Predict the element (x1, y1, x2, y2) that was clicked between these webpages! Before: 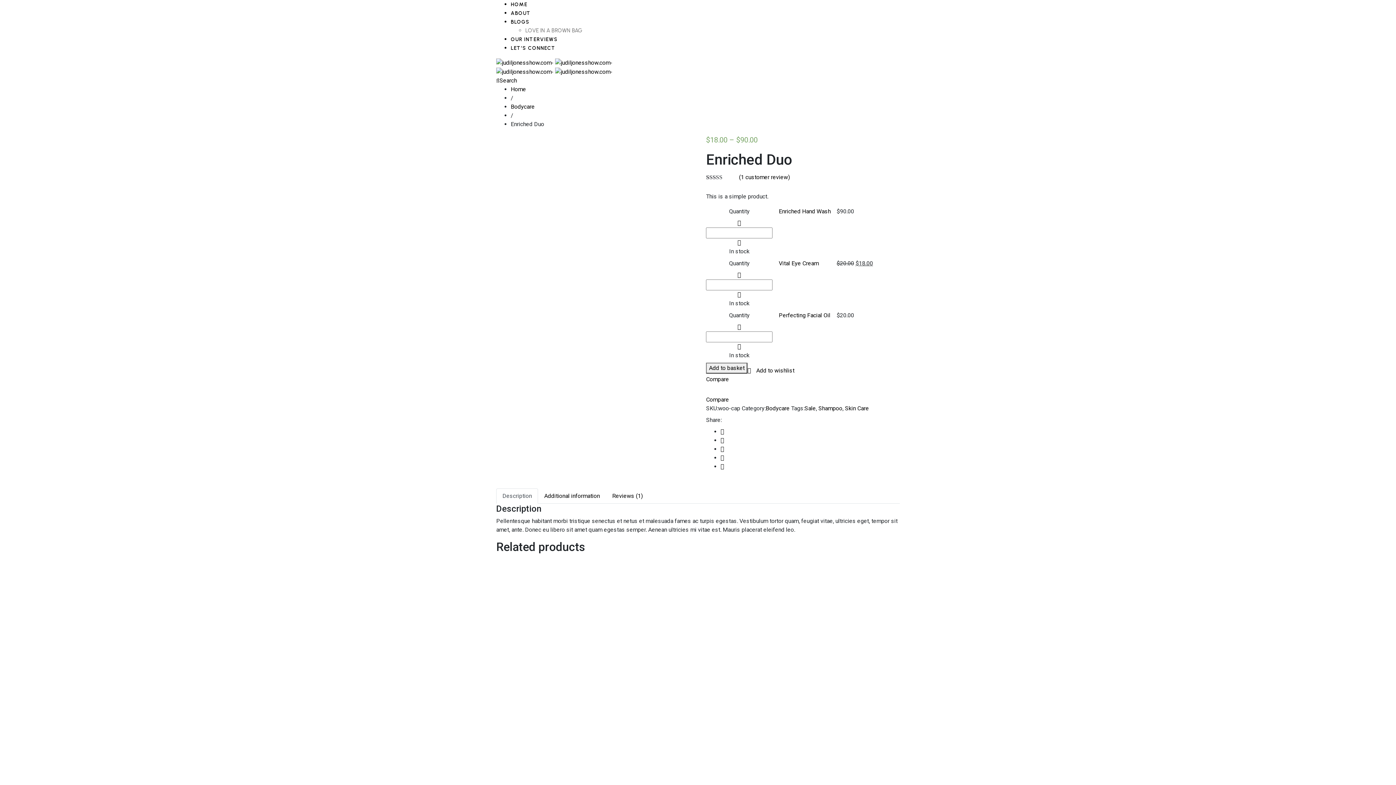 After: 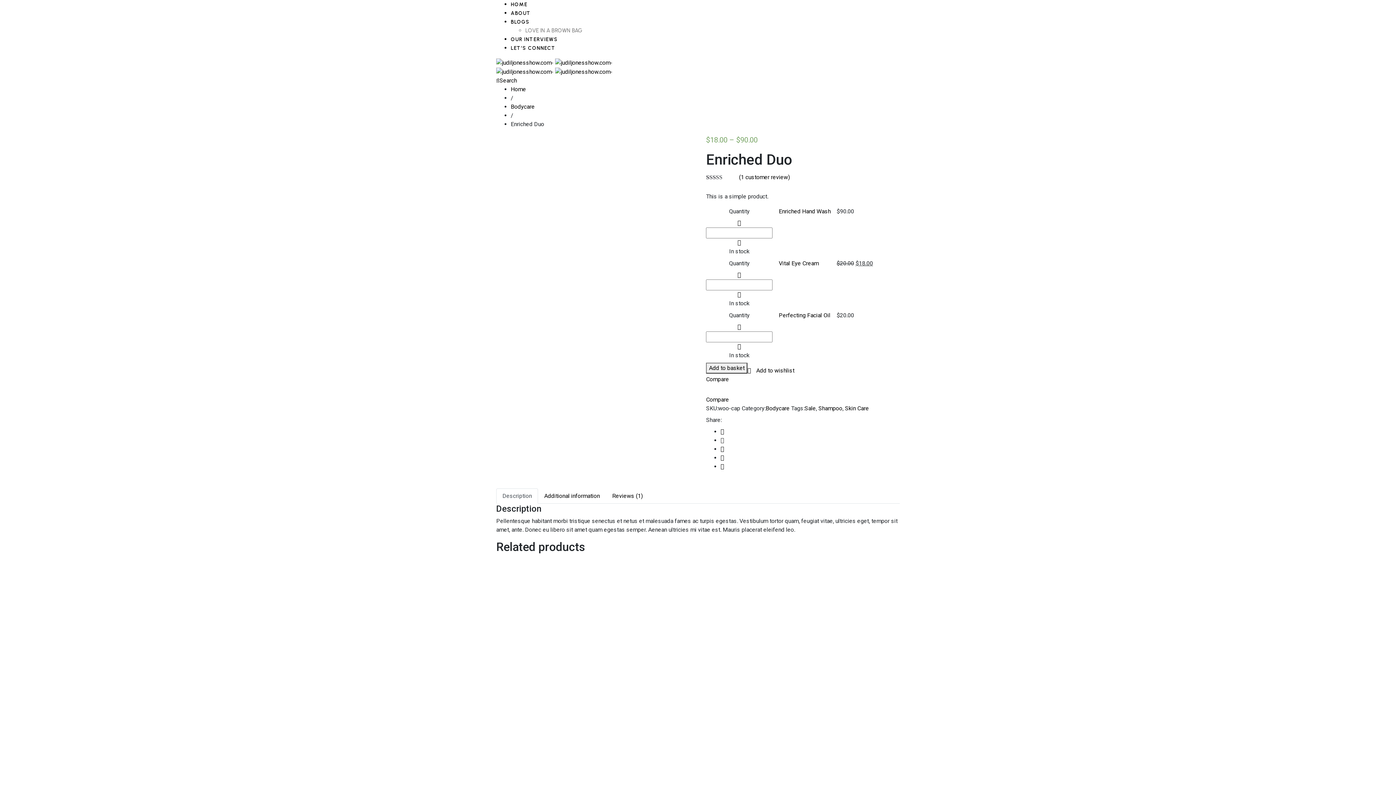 Action: bbox: (720, 437, 724, 444)